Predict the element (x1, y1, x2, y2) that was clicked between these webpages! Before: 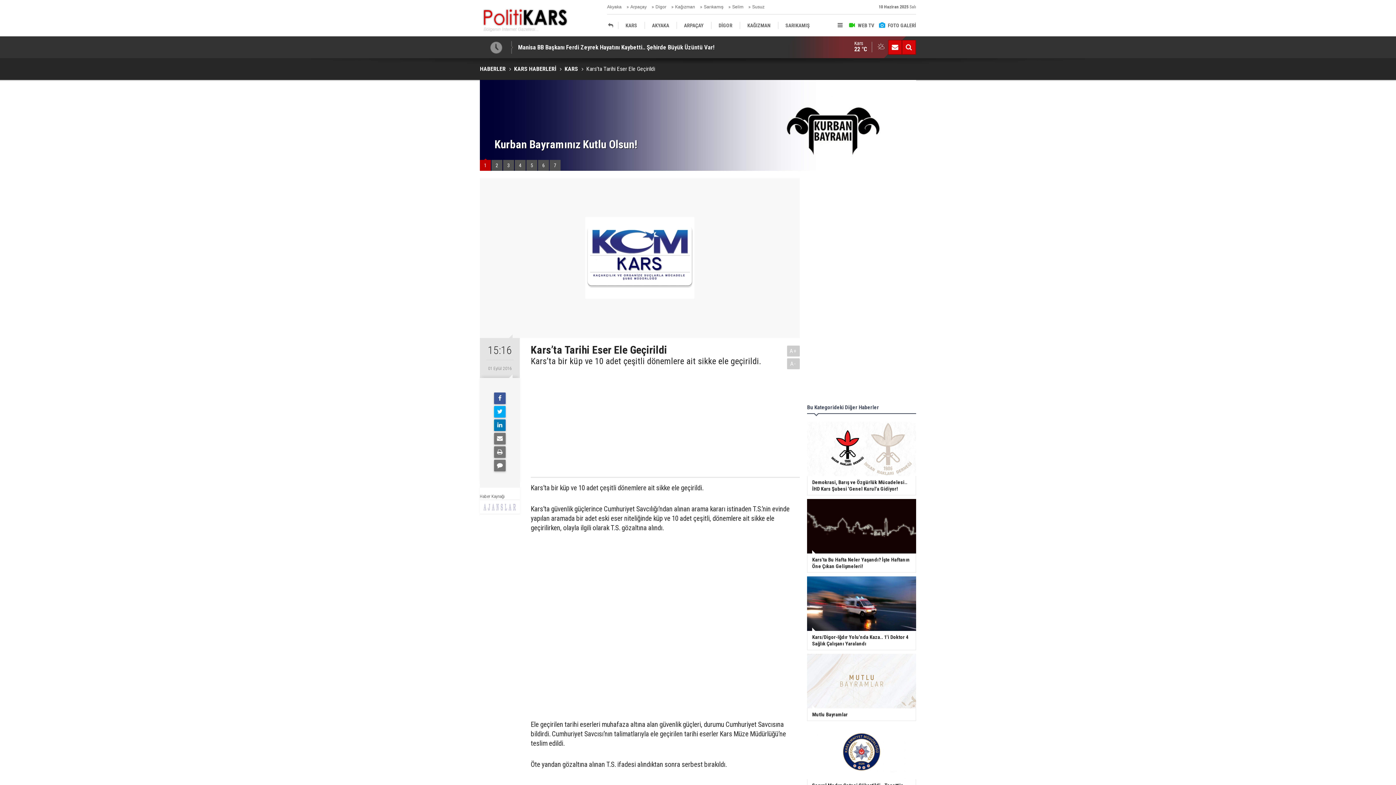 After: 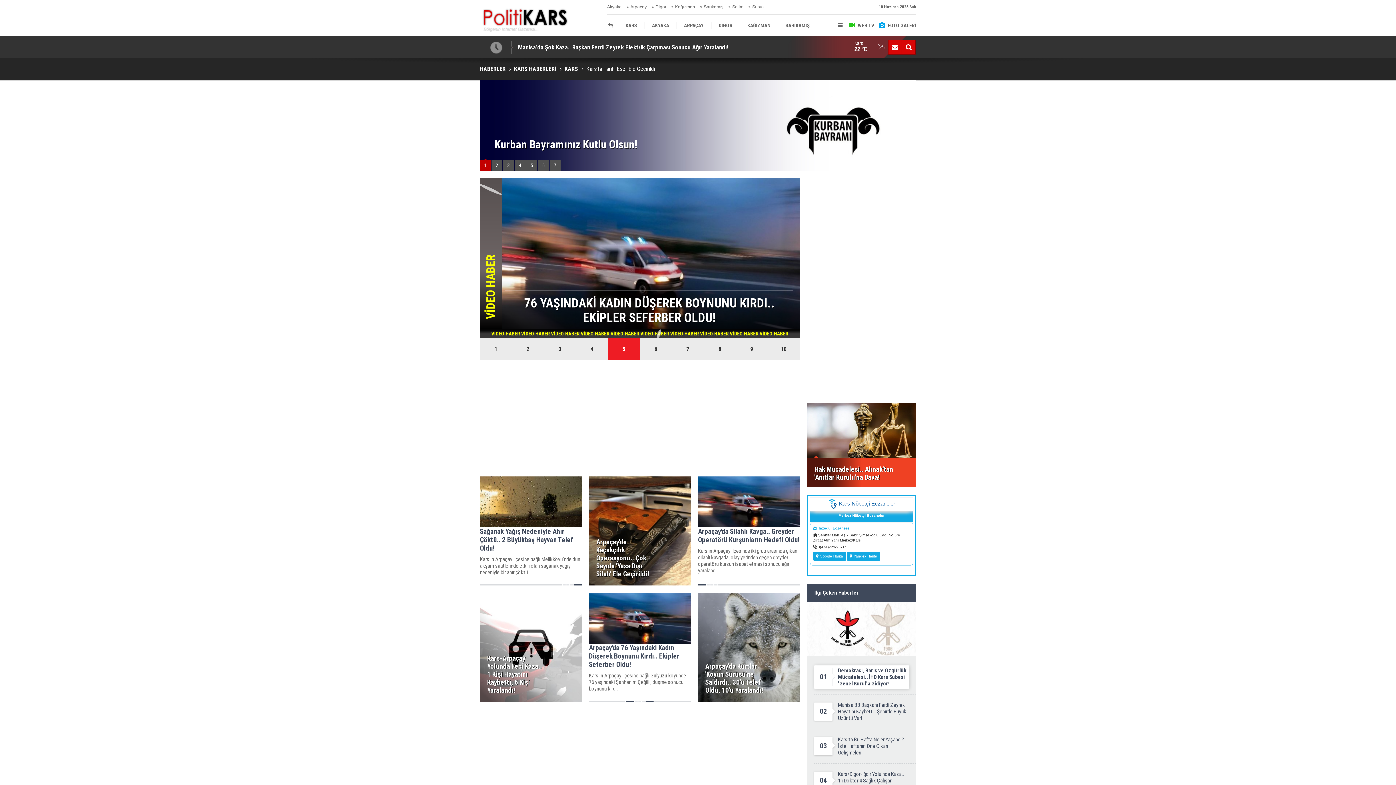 Action: bbox: (676, 14, 711, 36) label: ARPAÇAY